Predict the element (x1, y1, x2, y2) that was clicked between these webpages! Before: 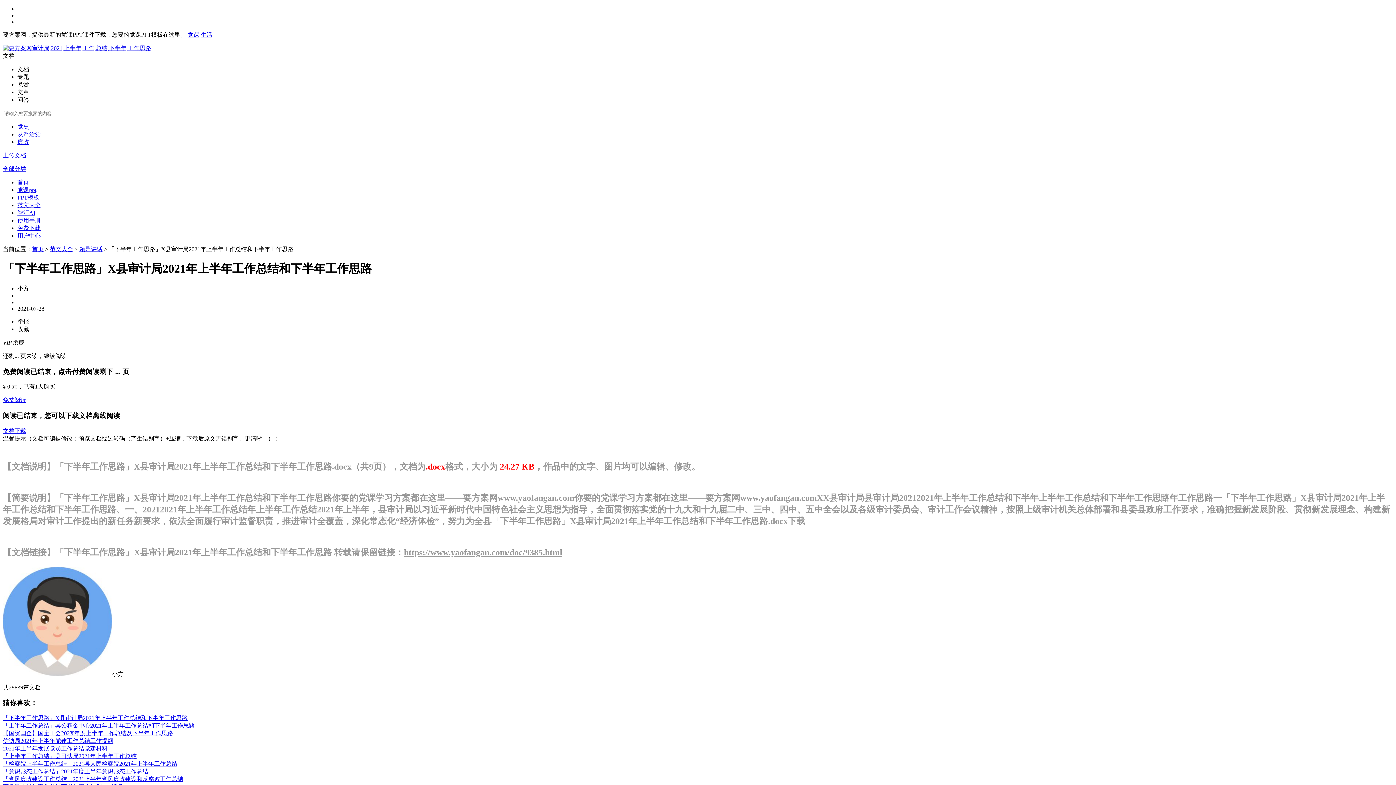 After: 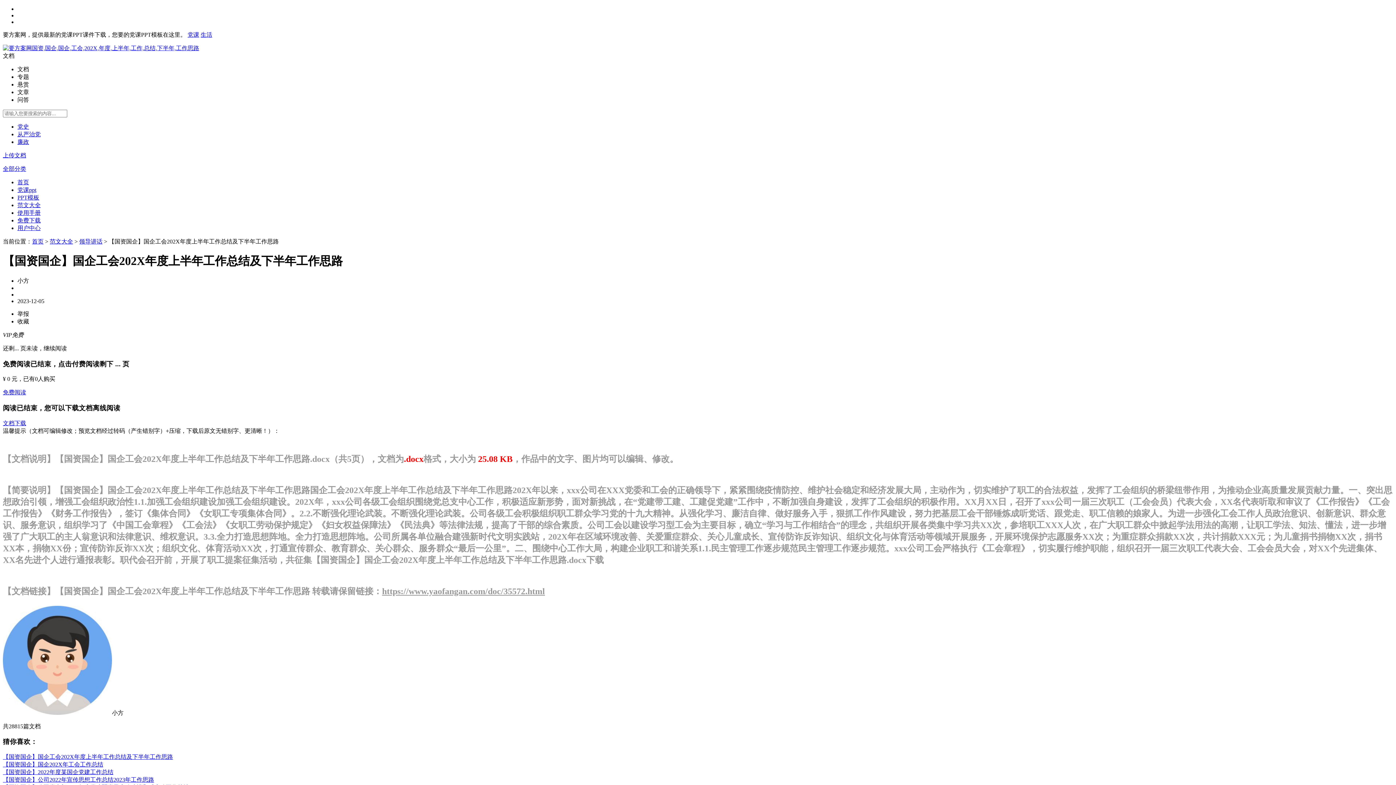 Action: bbox: (2, 730, 173, 736) label: 【国资国企】国企工会202X年度上半年工作总结及下半年工作思路